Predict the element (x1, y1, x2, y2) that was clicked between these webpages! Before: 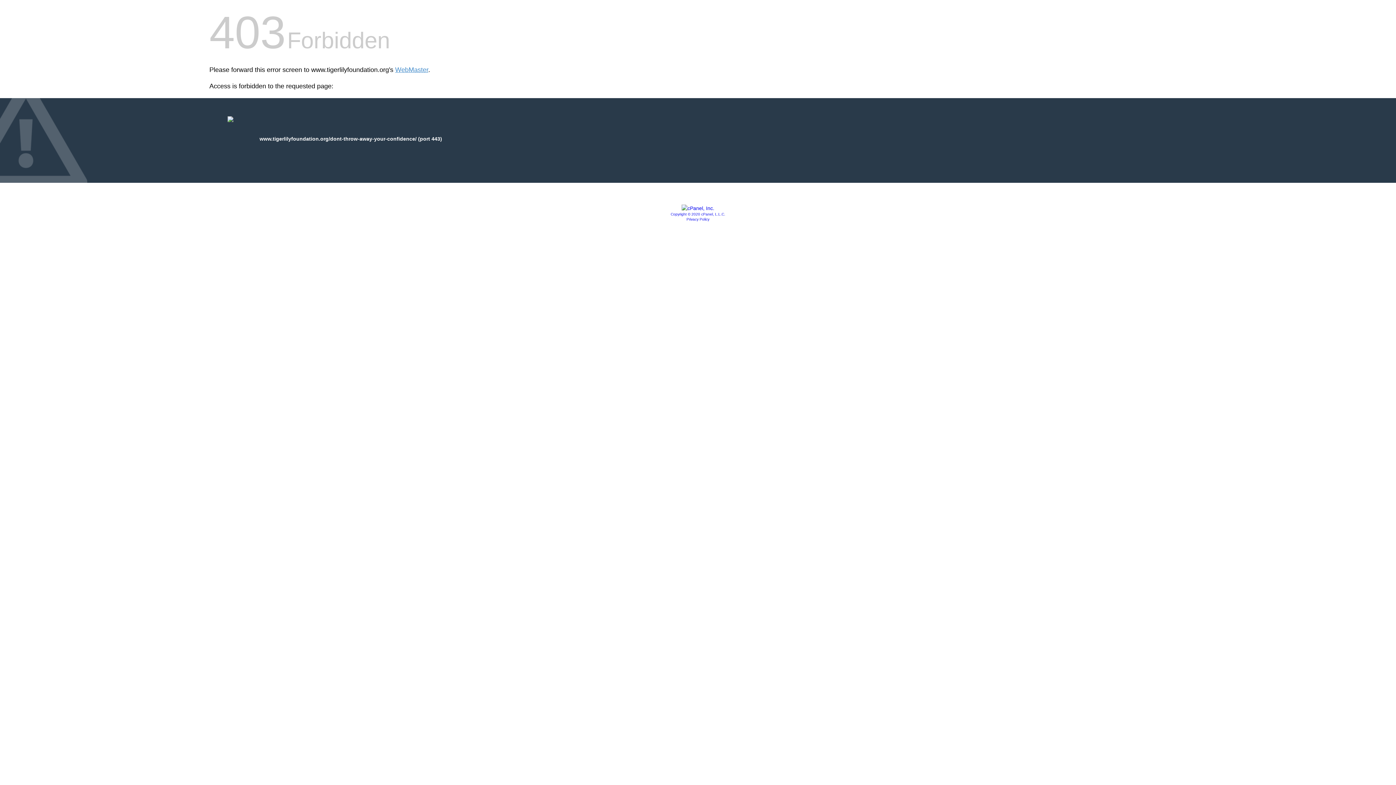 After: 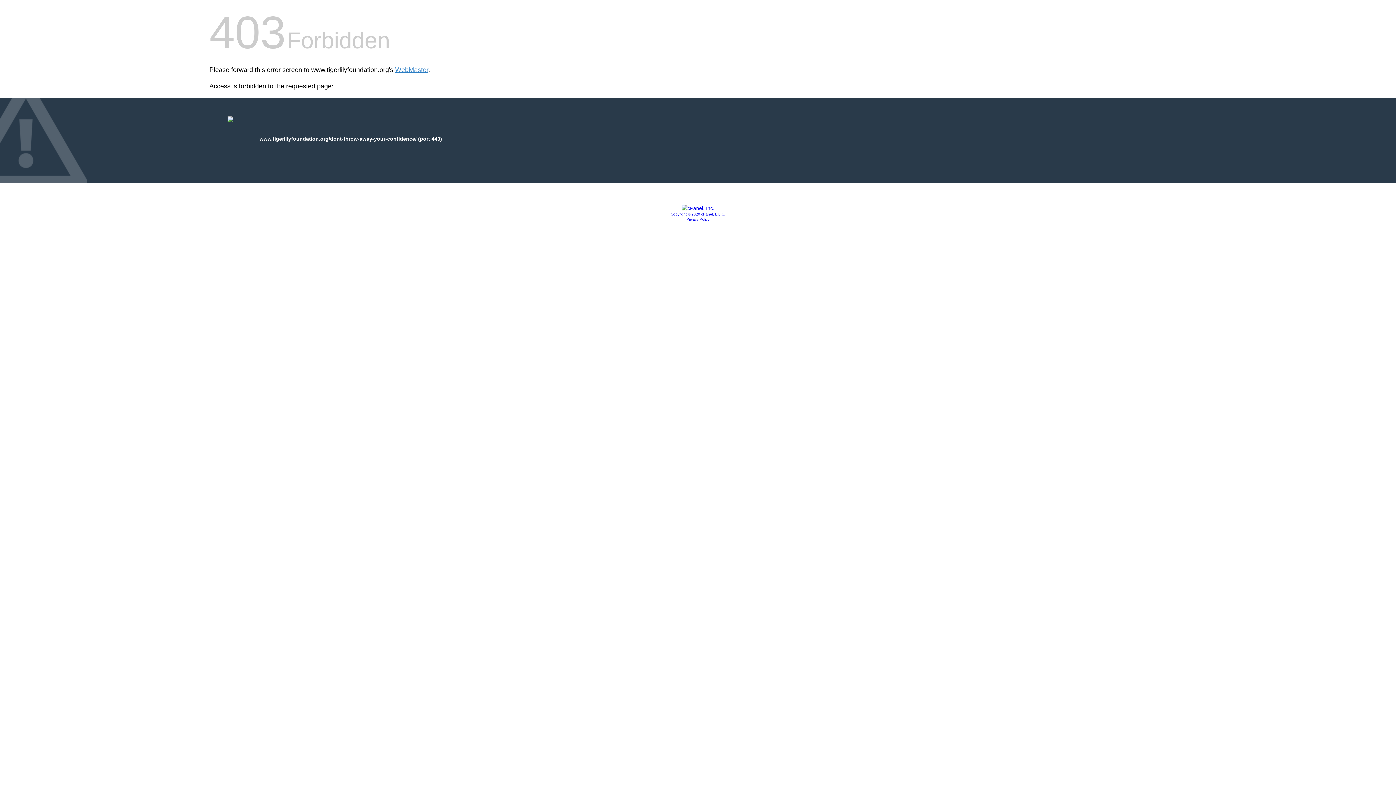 Action: label: Privacy Policy bbox: (686, 217, 709, 221)